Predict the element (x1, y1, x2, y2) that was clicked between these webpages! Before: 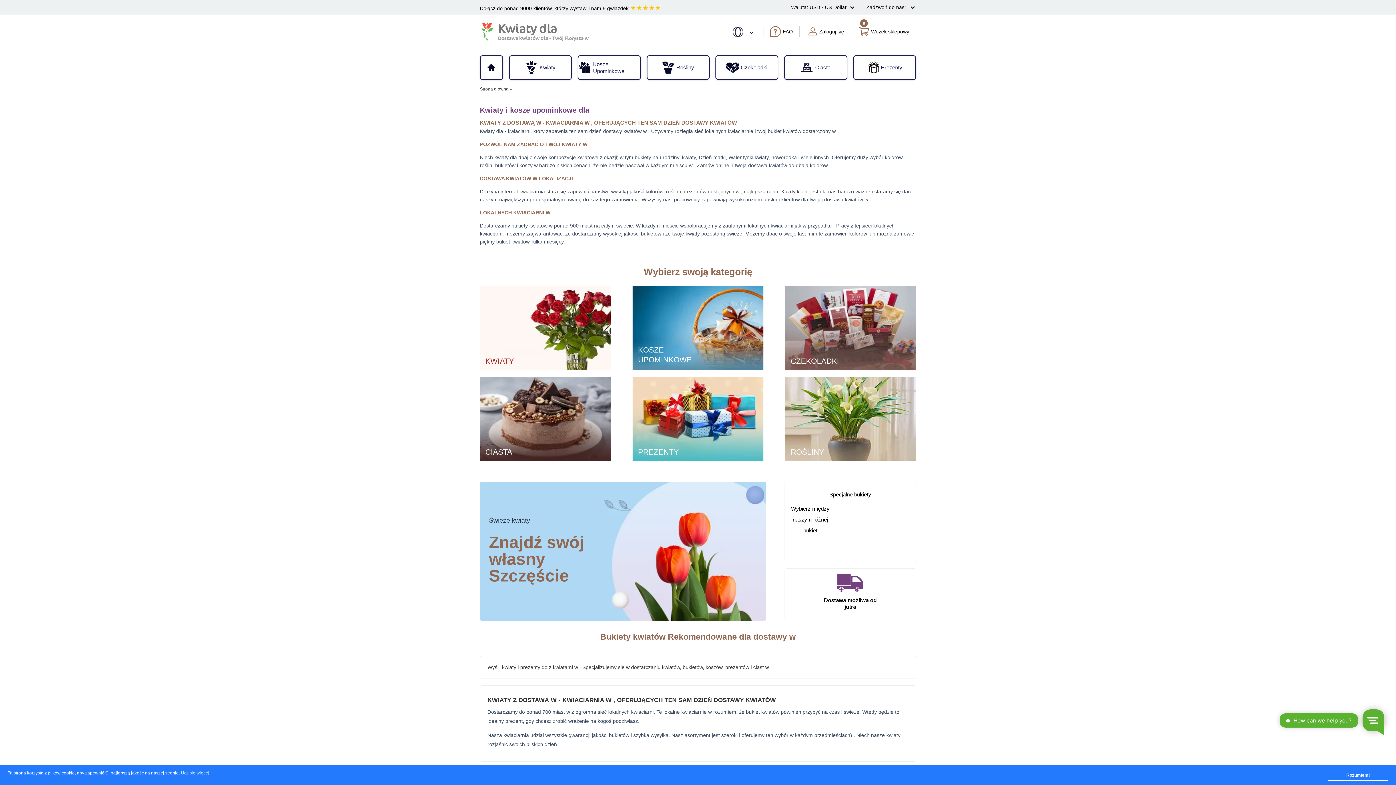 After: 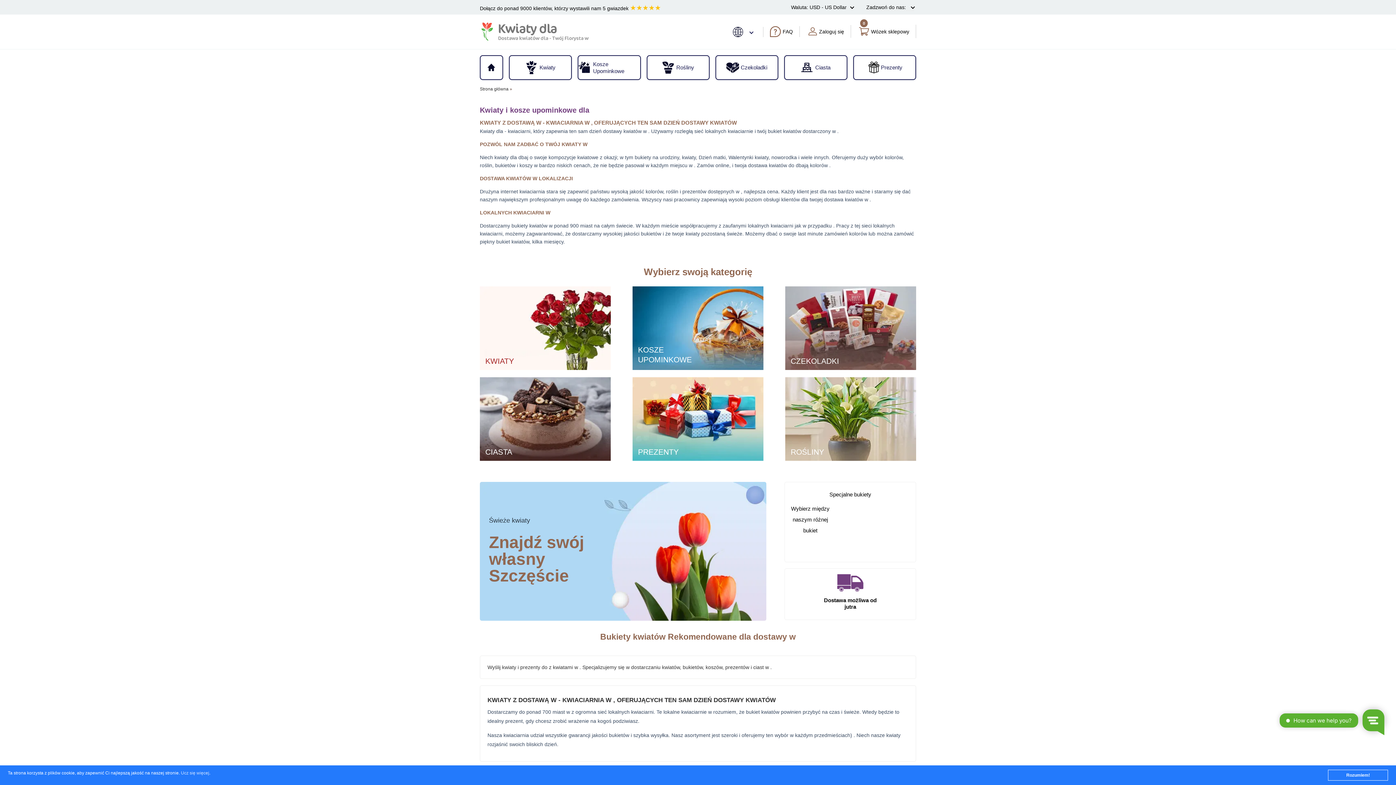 Action: bbox: (180, 771, 209, 776) label: Ucz się więcej